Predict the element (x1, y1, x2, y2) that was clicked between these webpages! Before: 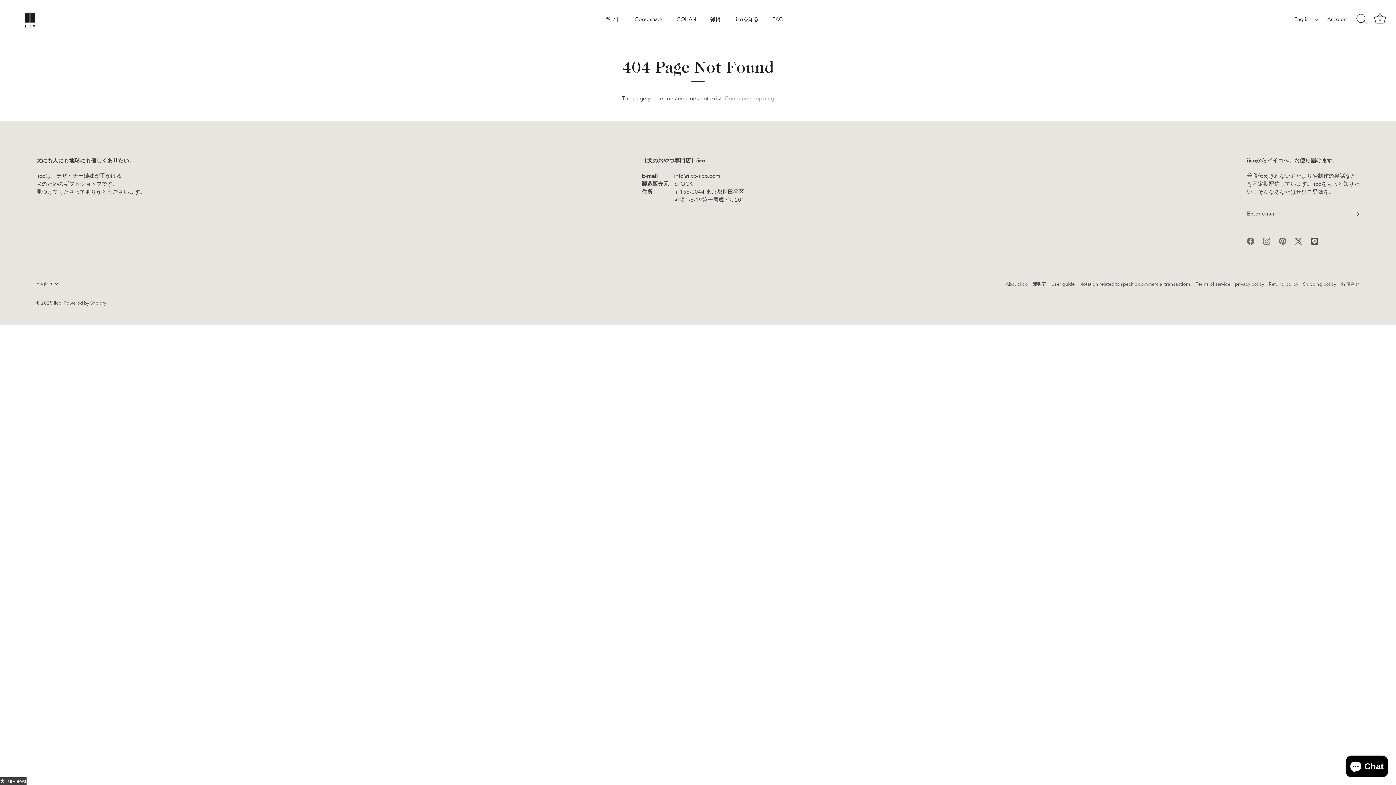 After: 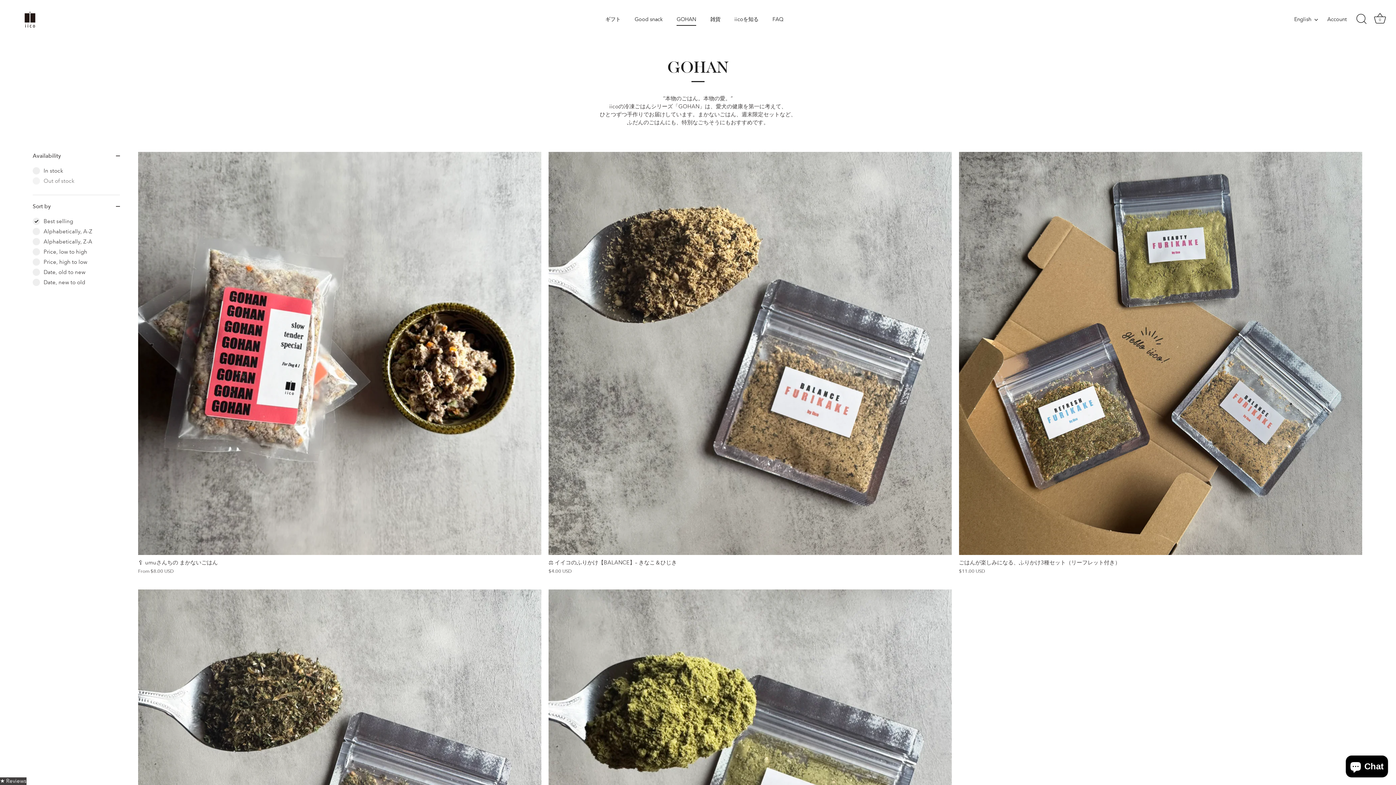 Action: label: GOHAN bbox: (670, 12, 702, 25)